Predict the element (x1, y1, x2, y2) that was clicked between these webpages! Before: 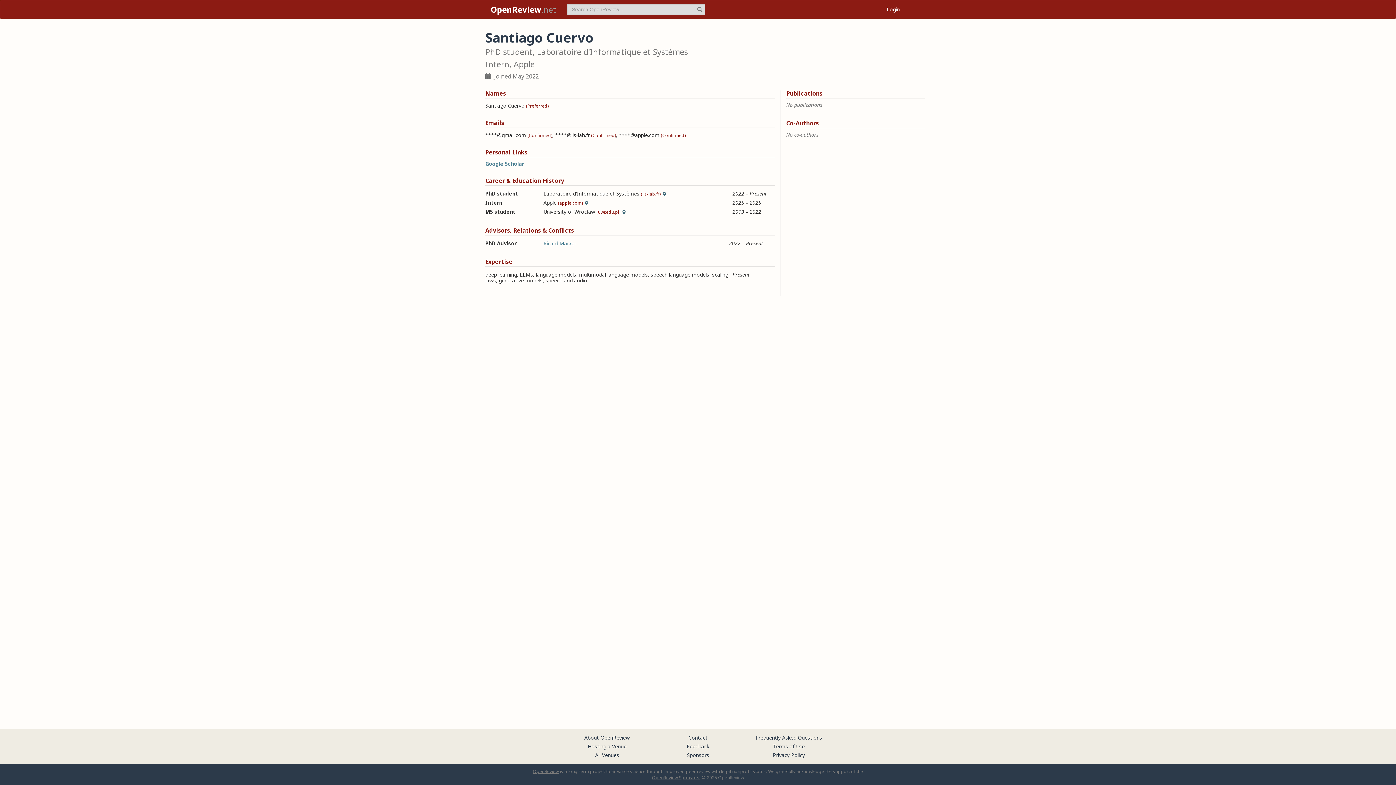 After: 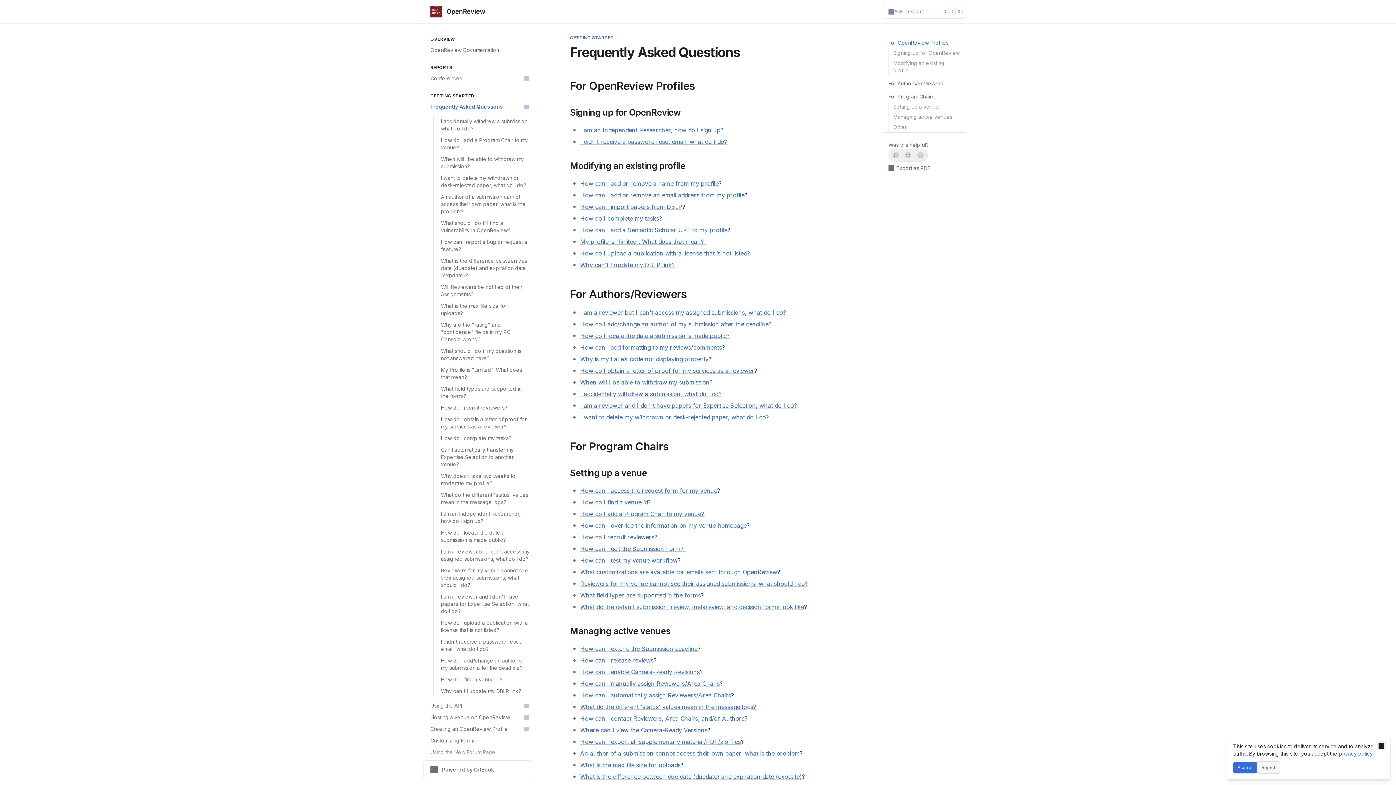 Action: label: Frequently Asked Questions bbox: (755, 734, 822, 741)